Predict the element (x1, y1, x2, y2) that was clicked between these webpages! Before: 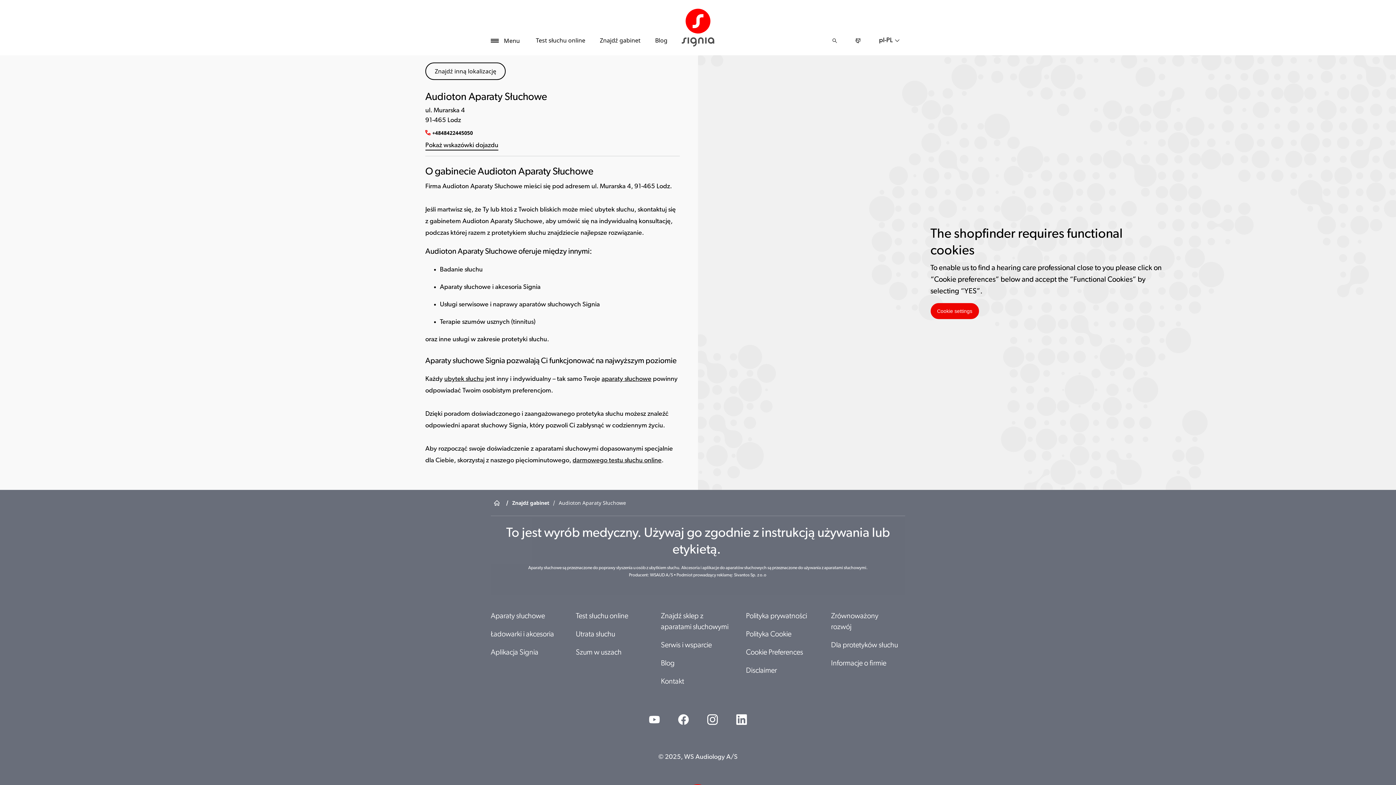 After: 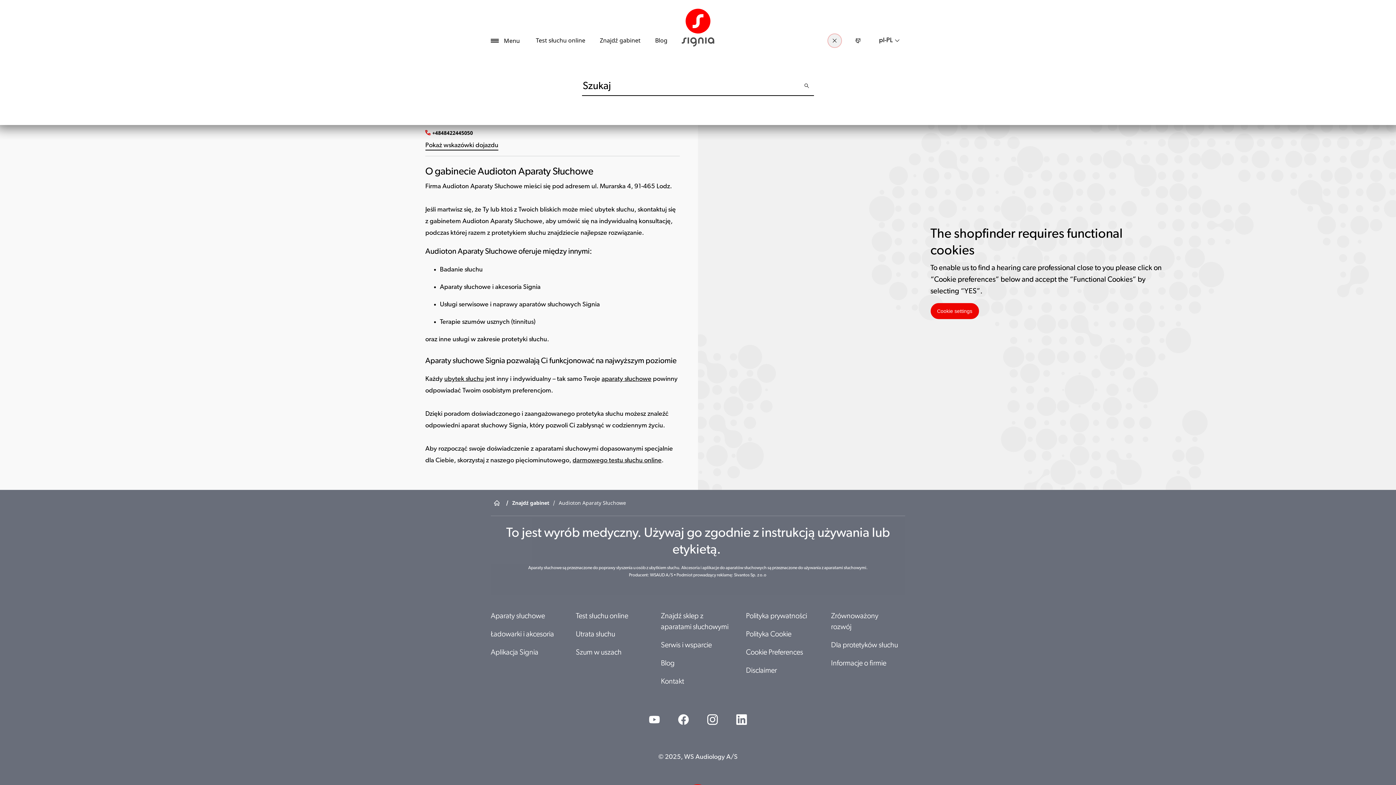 Action: label: Szukaj bbox: (827, 33, 842, 48)